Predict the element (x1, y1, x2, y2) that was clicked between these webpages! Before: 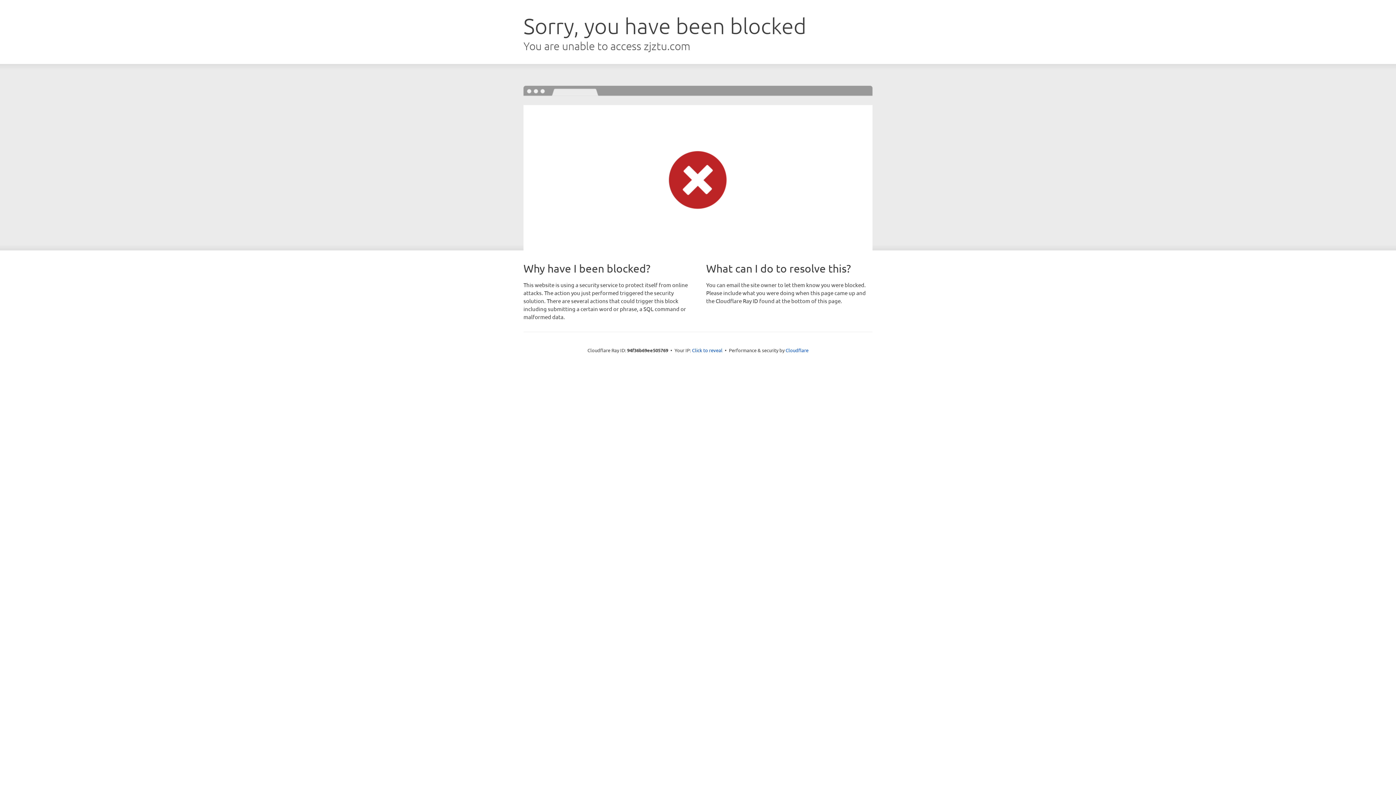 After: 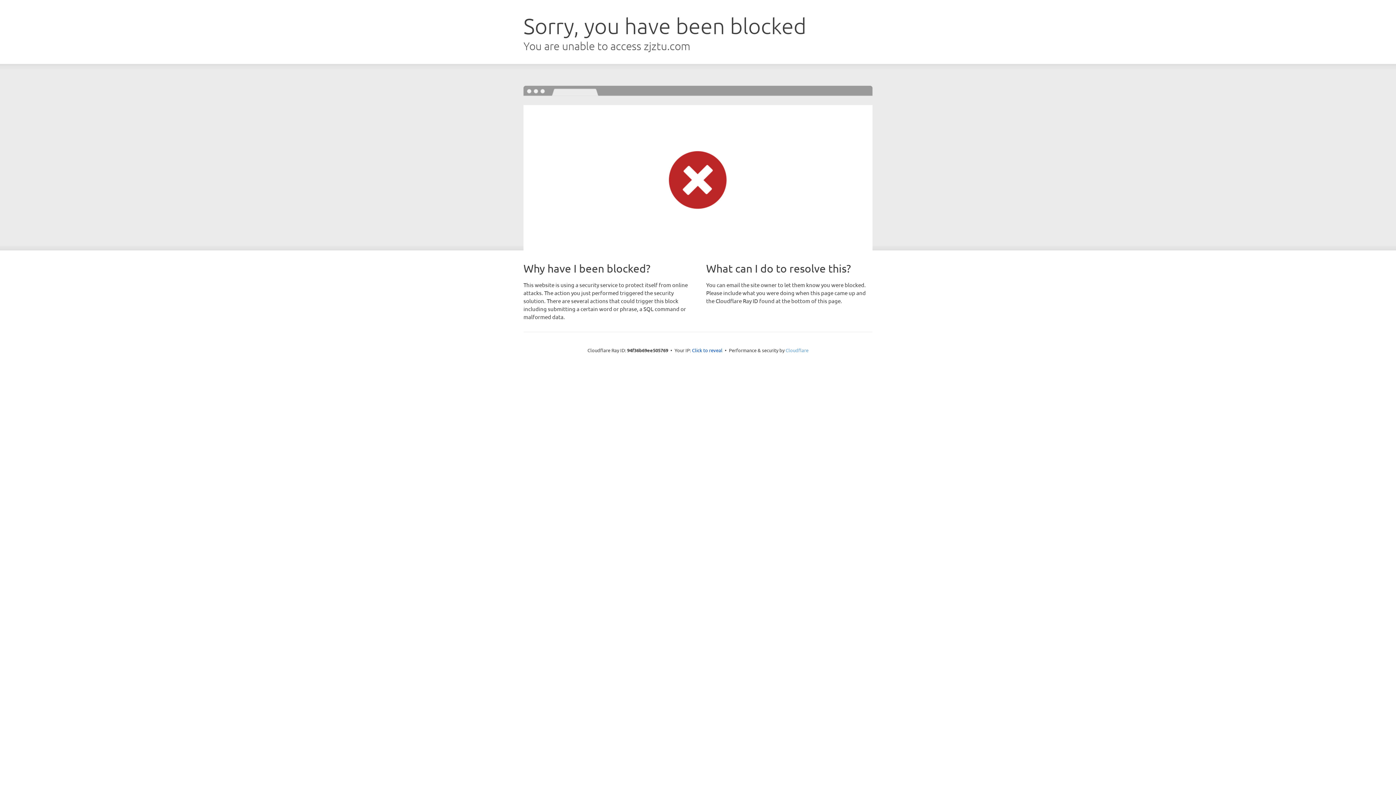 Action: label: Cloudflare bbox: (785, 347, 808, 353)